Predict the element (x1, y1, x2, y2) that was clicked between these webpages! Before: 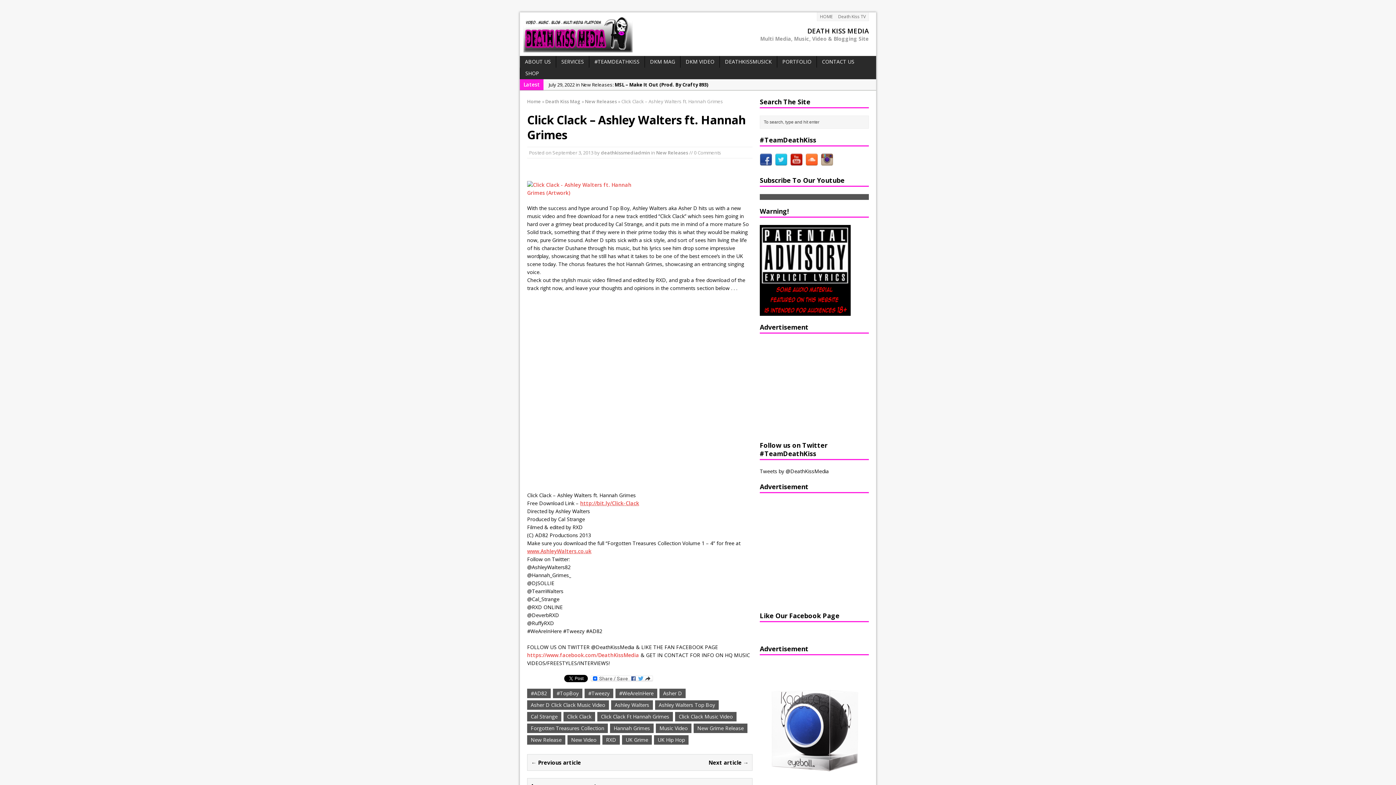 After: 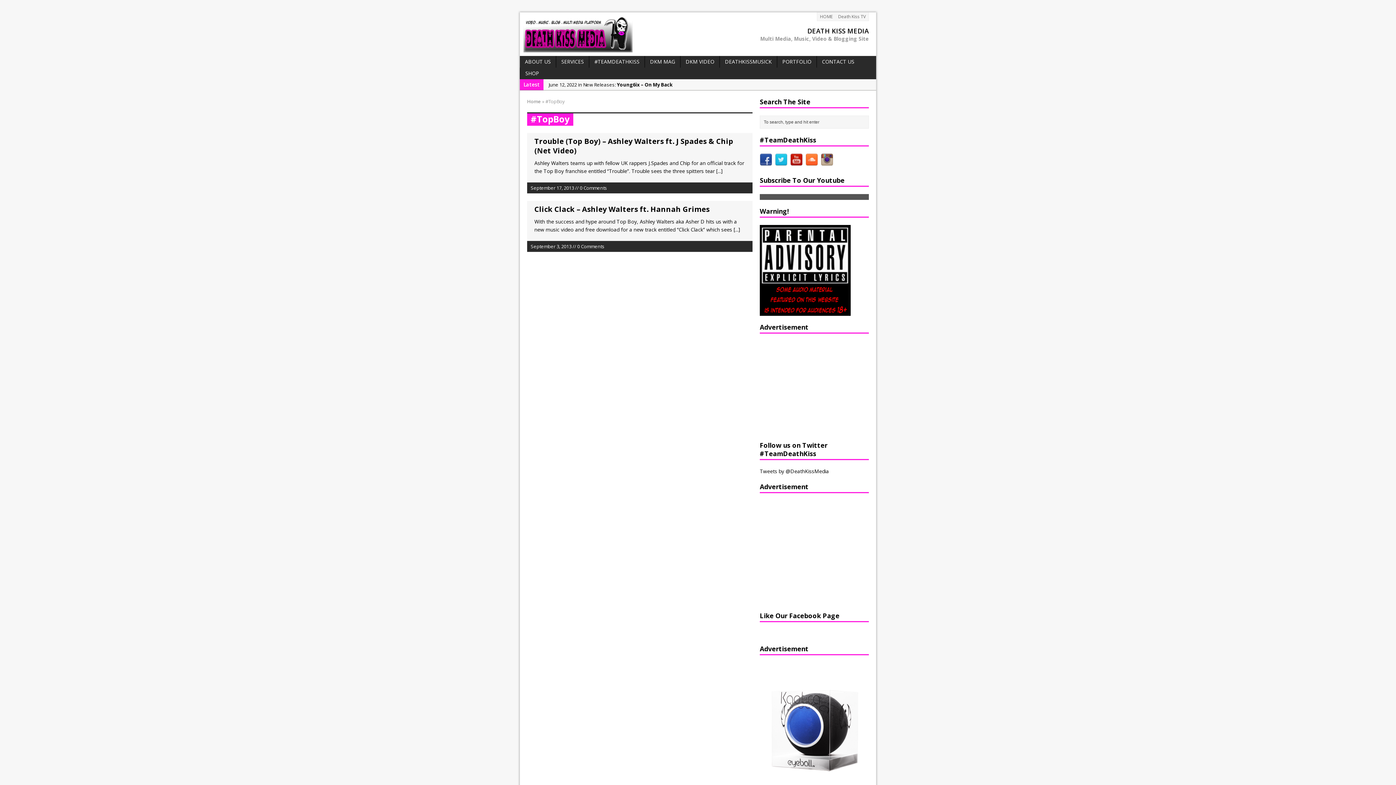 Action: label: #TopBoy bbox: (553, 689, 582, 698)